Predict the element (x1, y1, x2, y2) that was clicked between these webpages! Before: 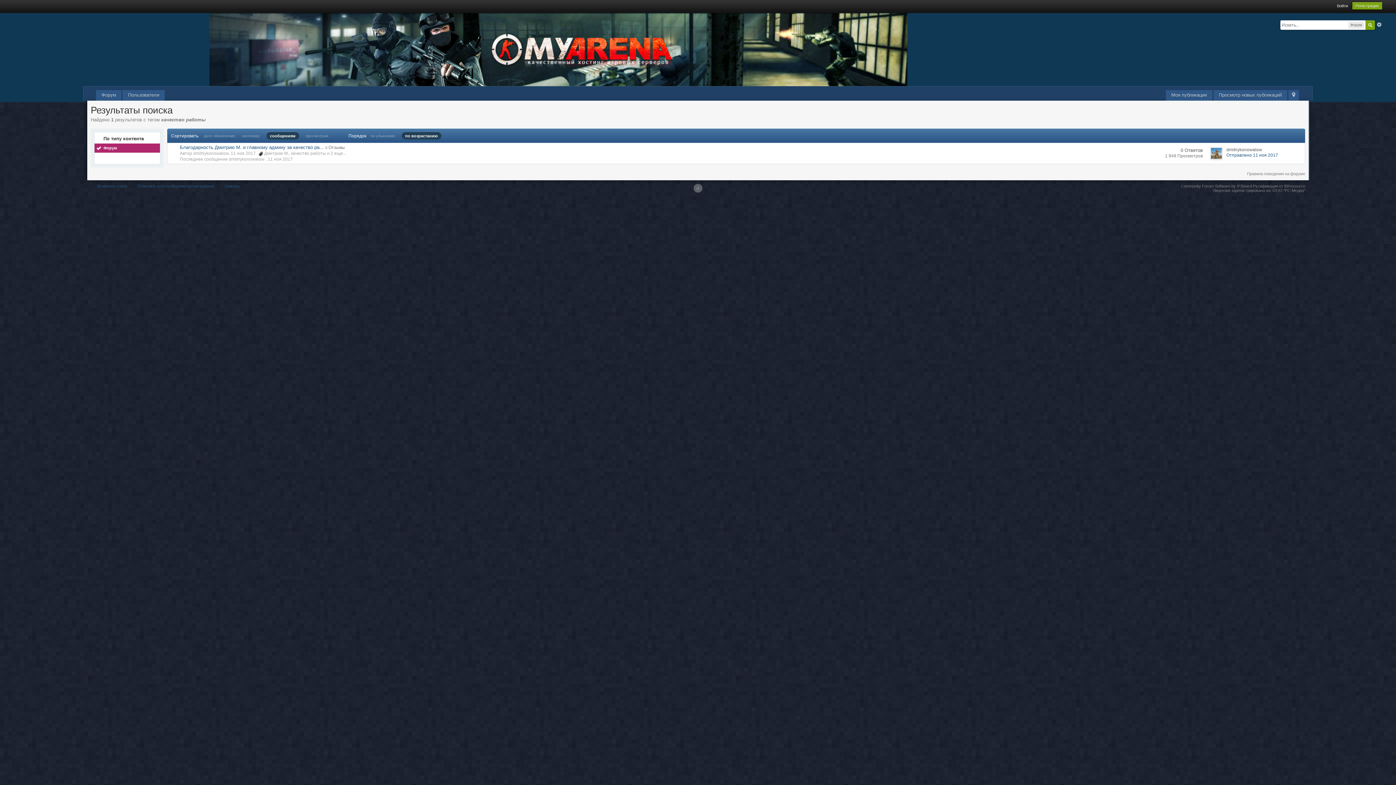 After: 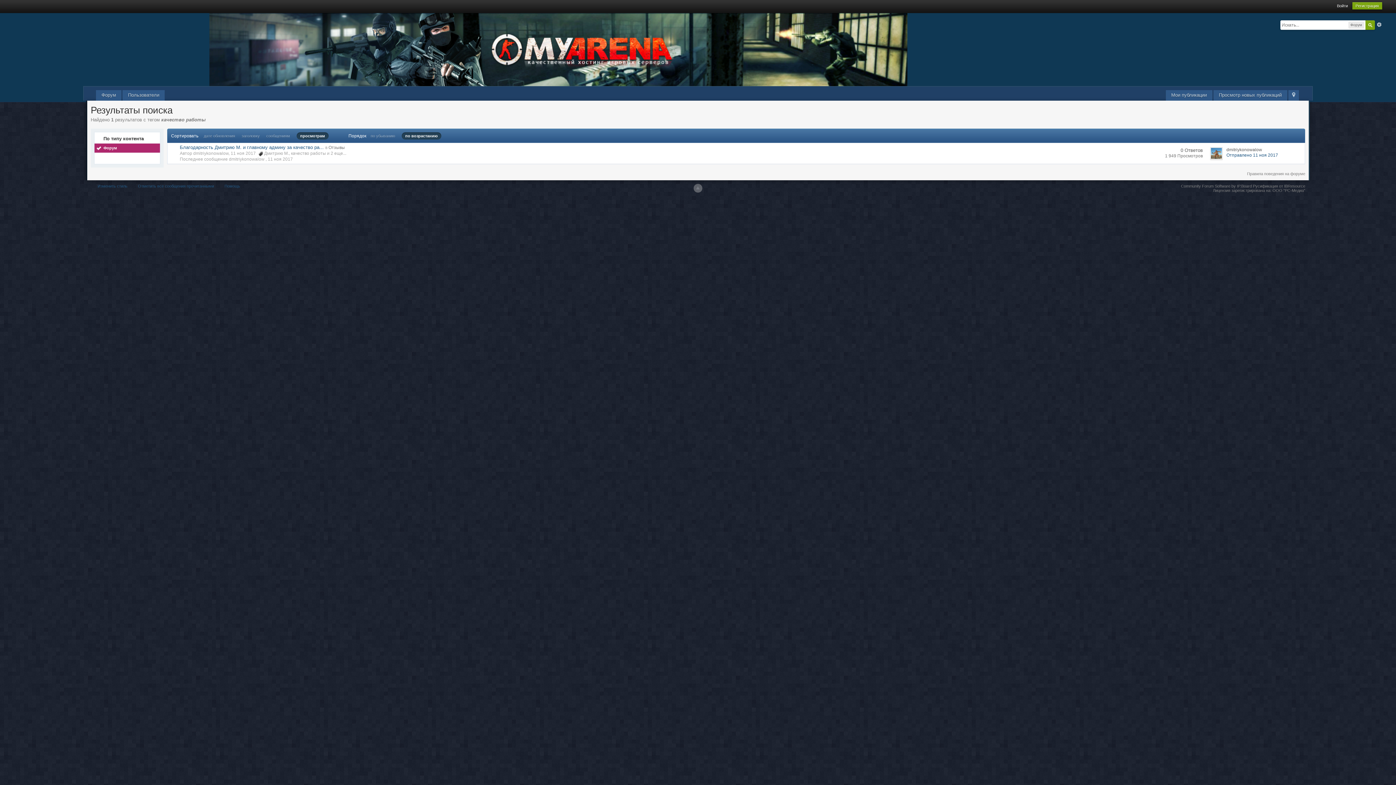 Action: label: просмотрам bbox: (305, 133, 328, 138)